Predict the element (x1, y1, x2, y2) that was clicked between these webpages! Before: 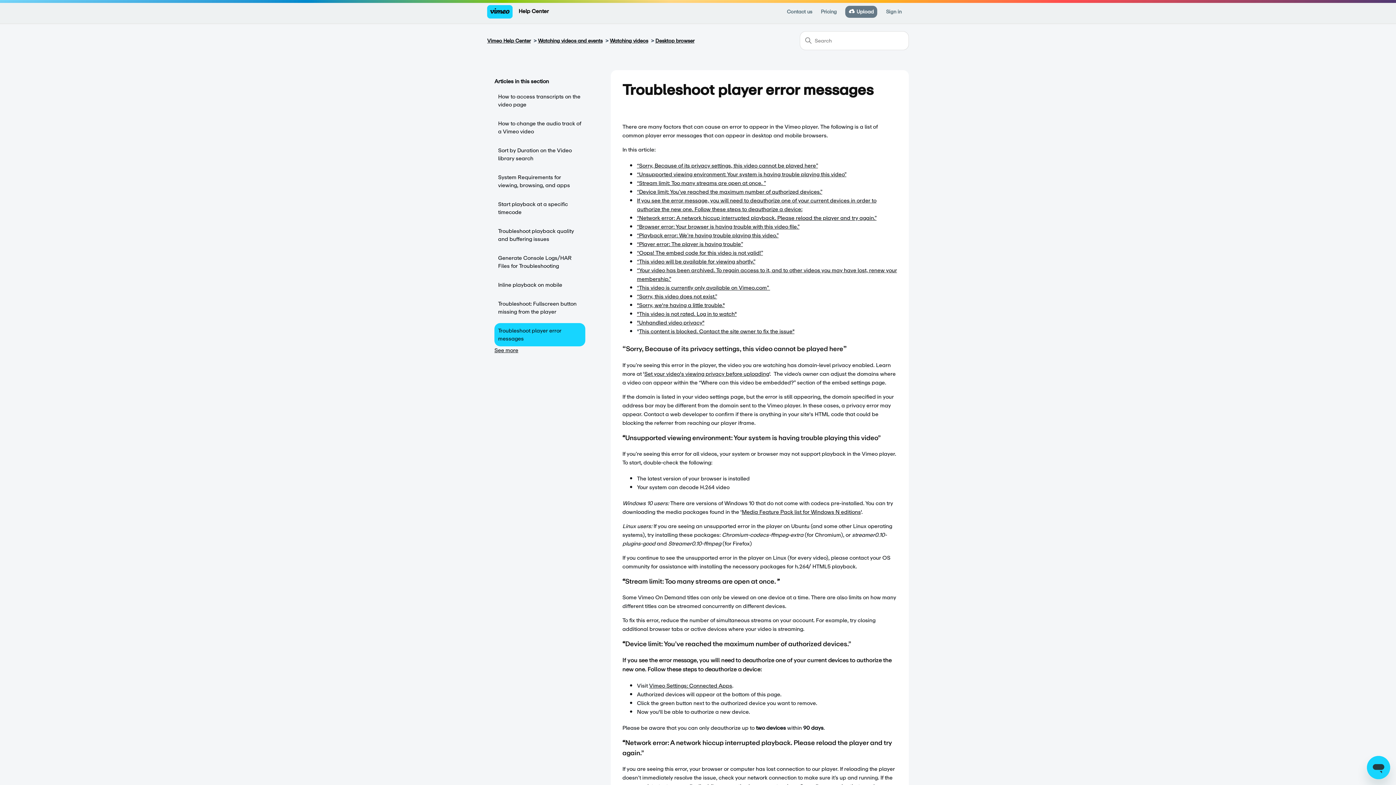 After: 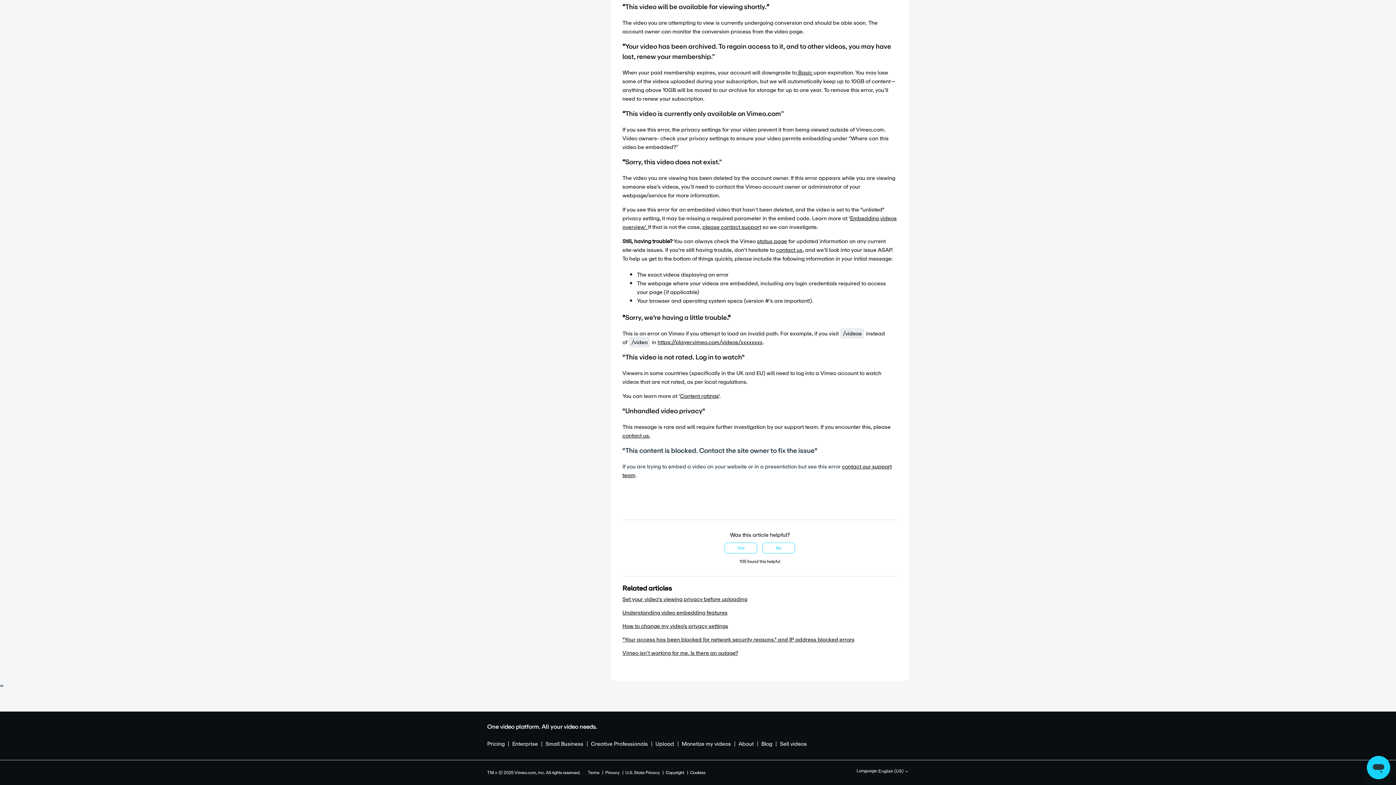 Action: label: “This video is currently only available on Vimeo.com”  bbox: (637, 283, 770, 292)